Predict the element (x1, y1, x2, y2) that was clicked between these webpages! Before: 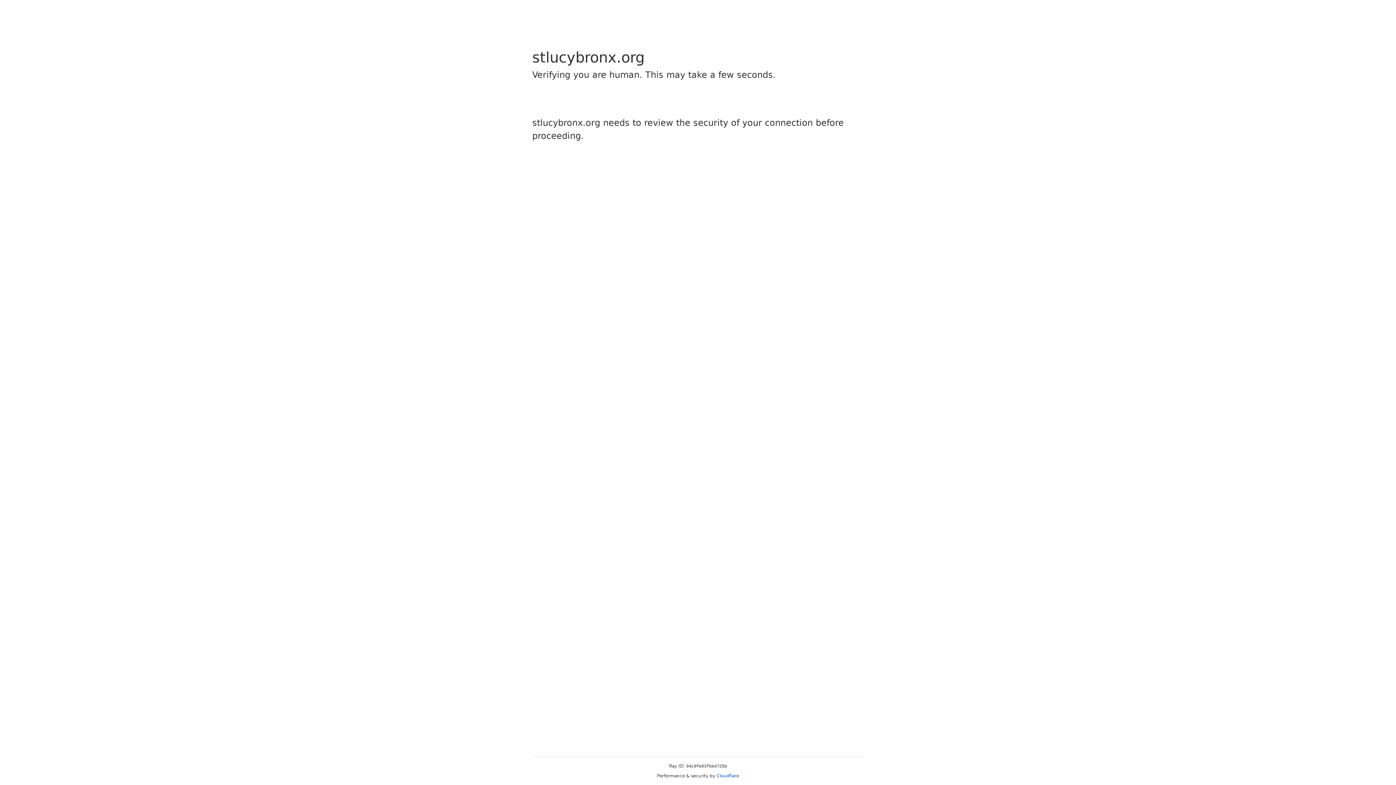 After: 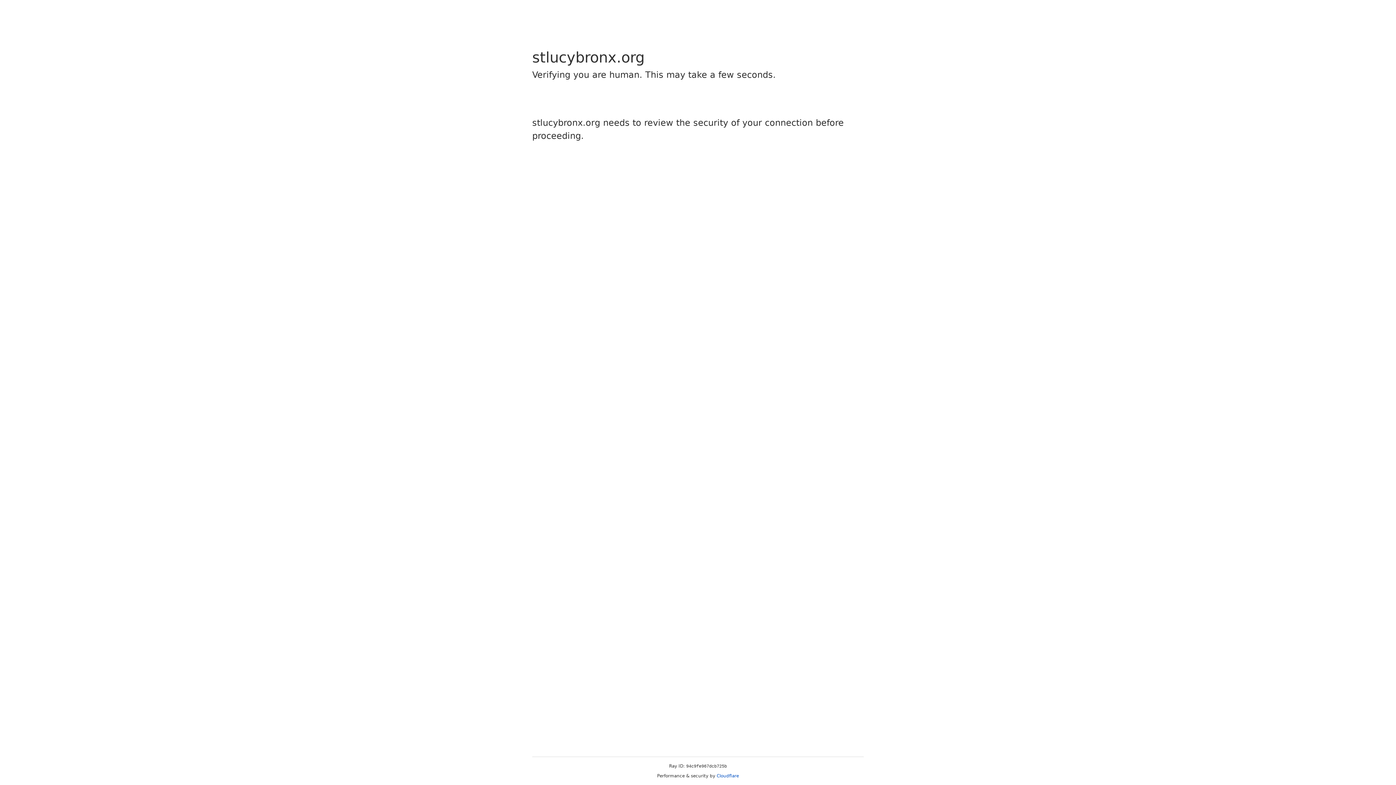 Action: label: Cloudflare bbox: (716, 773, 739, 778)